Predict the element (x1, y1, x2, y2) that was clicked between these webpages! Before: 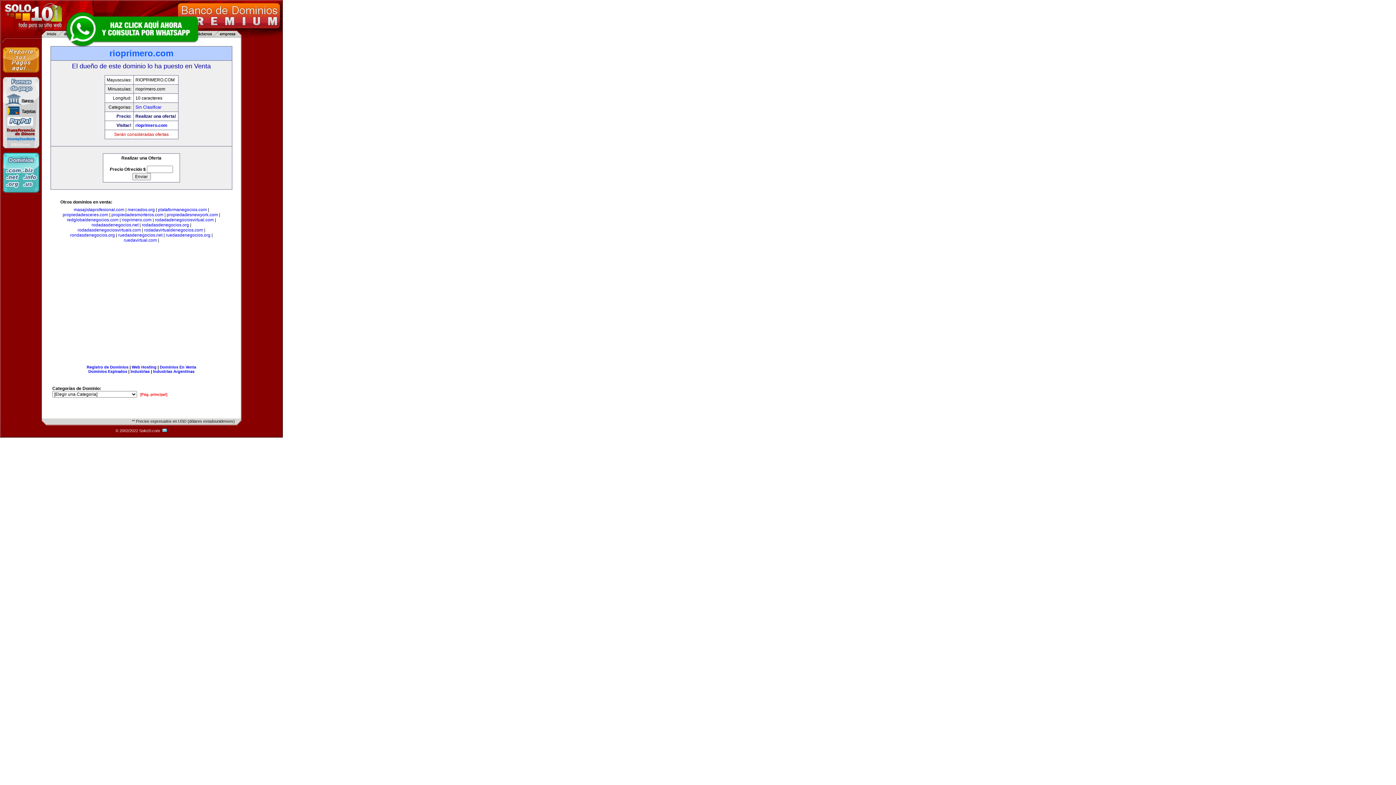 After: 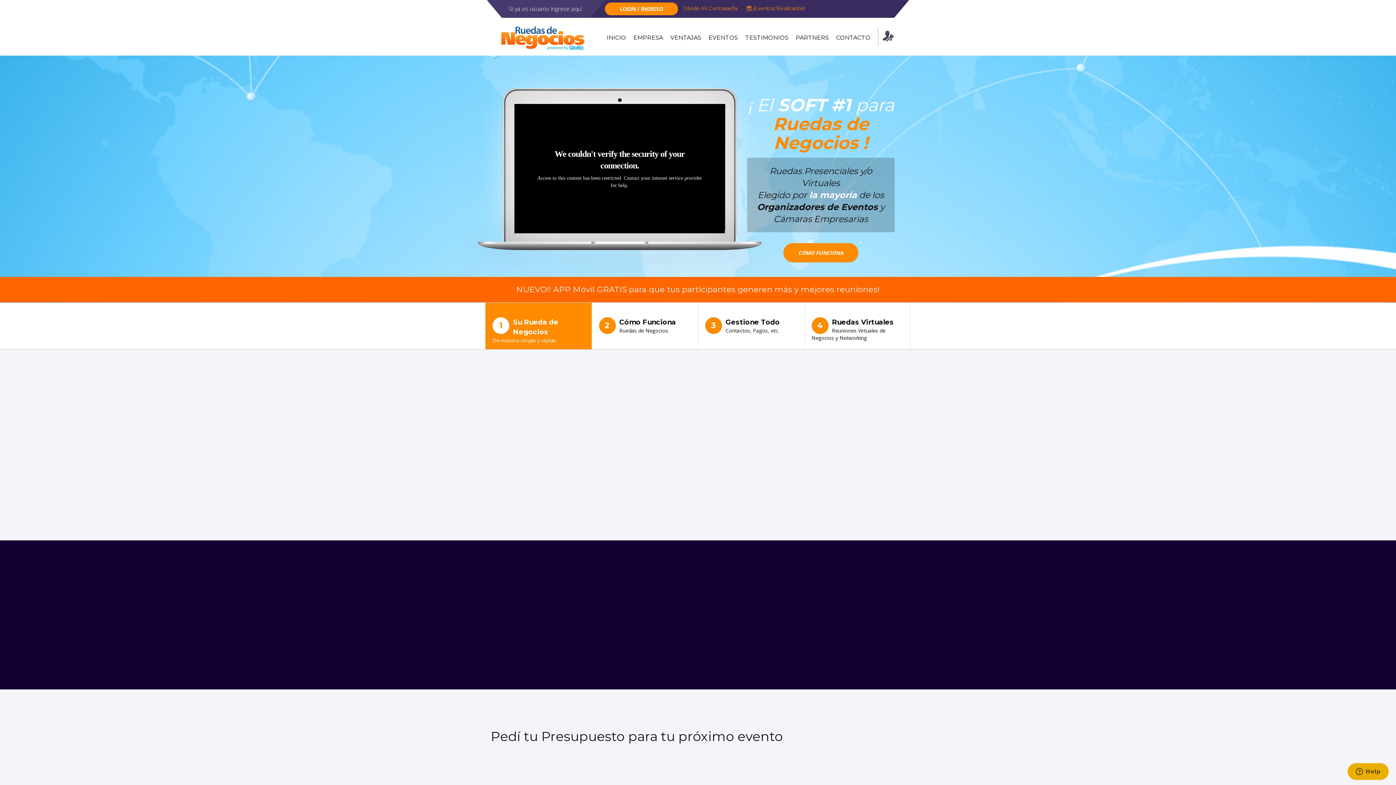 Action: label: ruedasdenegocios.net bbox: (118, 232, 162, 237)